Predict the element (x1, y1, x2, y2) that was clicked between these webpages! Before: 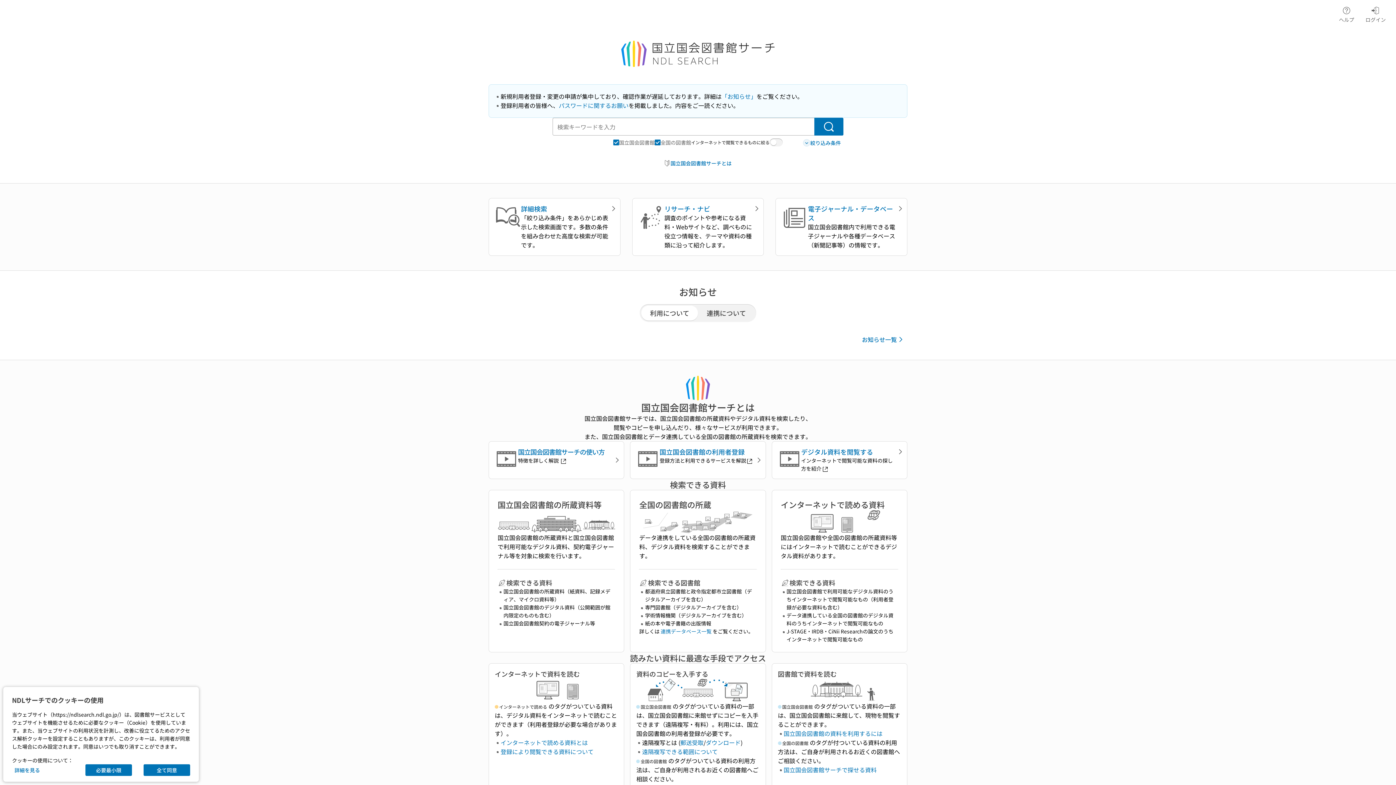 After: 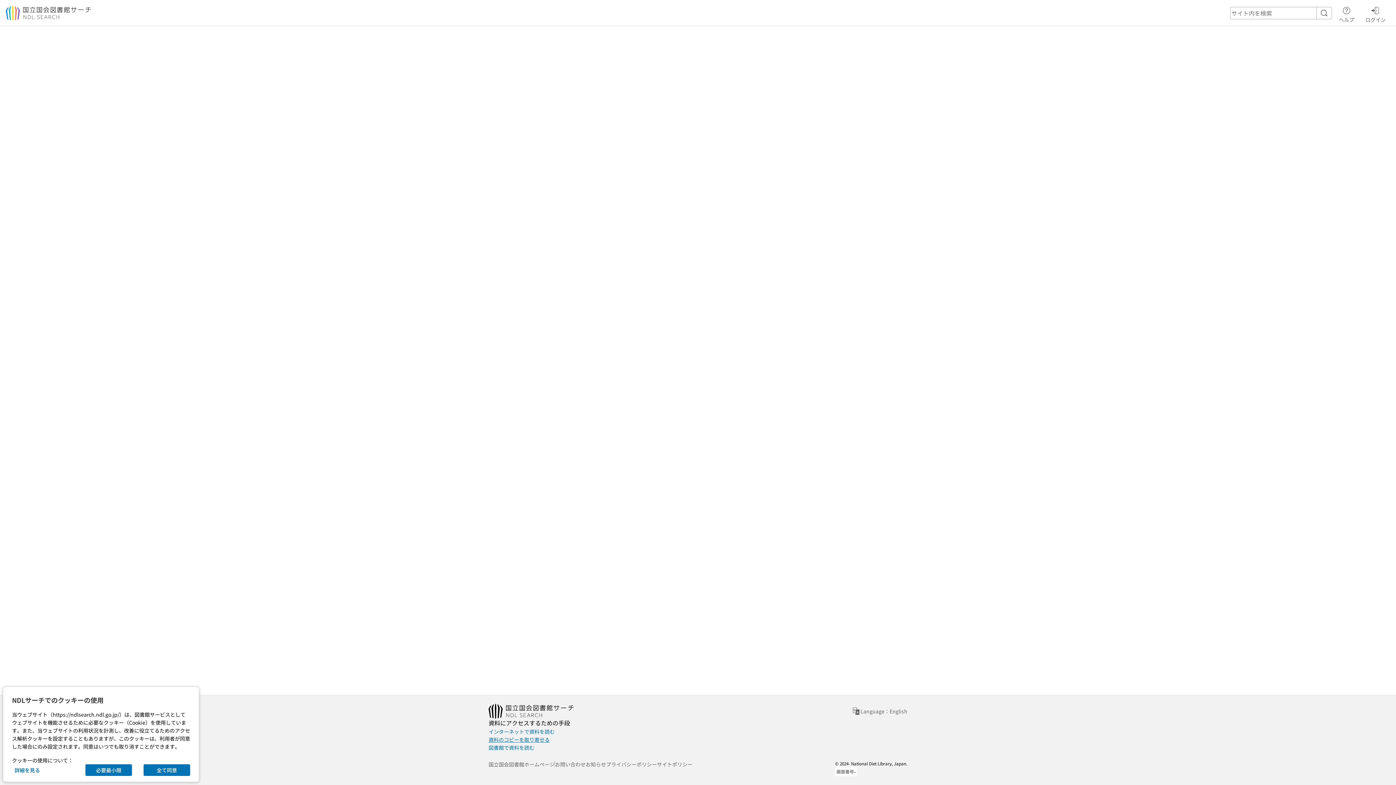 Action: label: インターネットで読める資料とは bbox: (500, 738, 588, 747)